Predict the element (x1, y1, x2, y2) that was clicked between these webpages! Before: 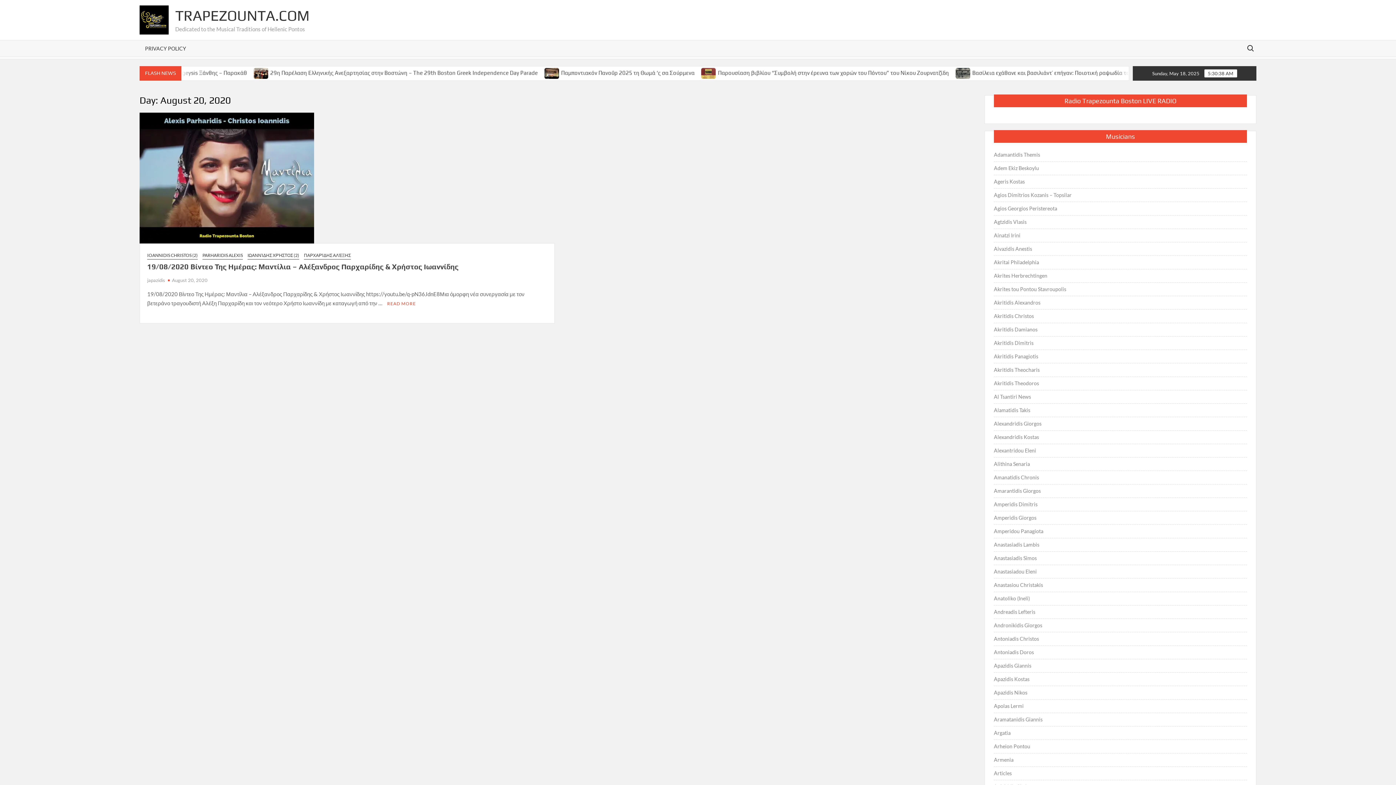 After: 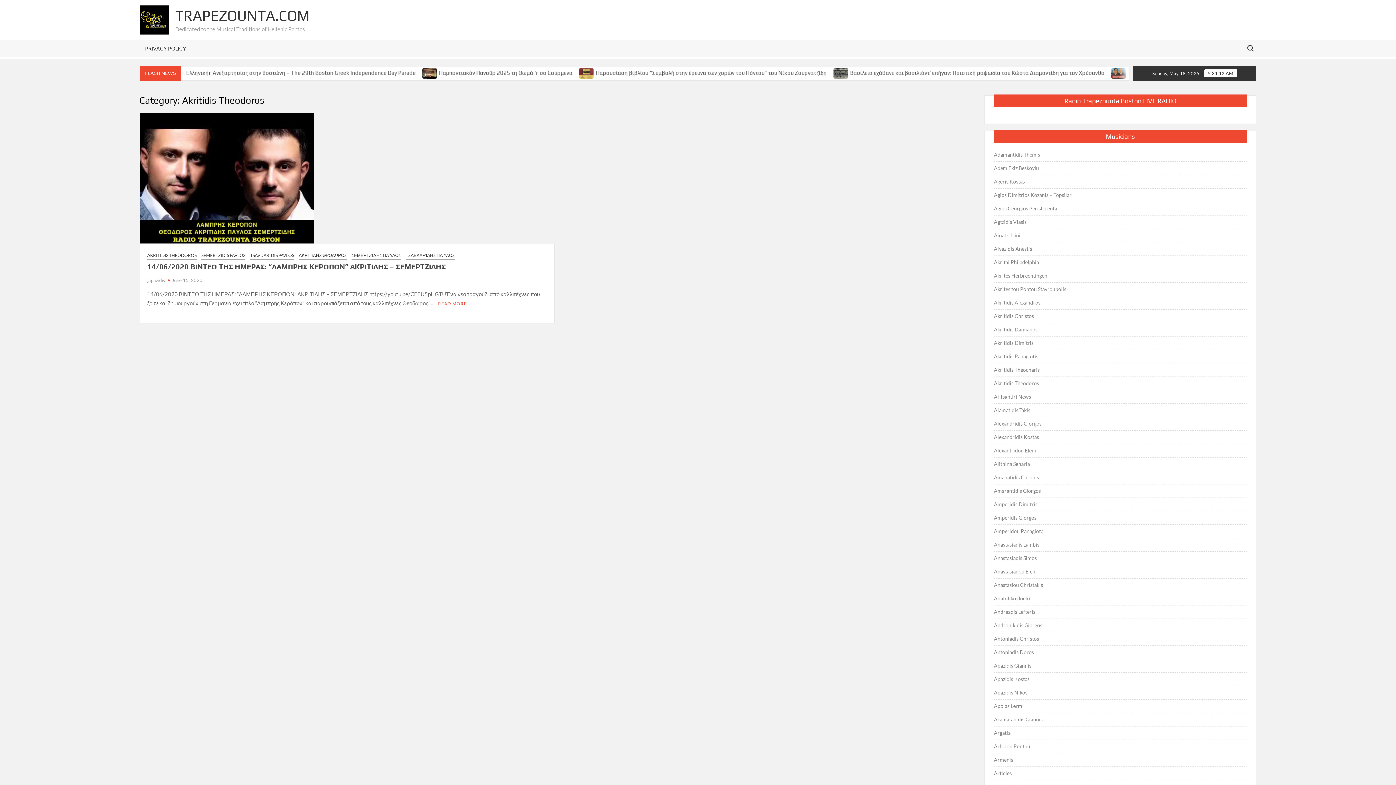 Action: bbox: (994, 378, 1039, 388) label: Akritidis Theodoros